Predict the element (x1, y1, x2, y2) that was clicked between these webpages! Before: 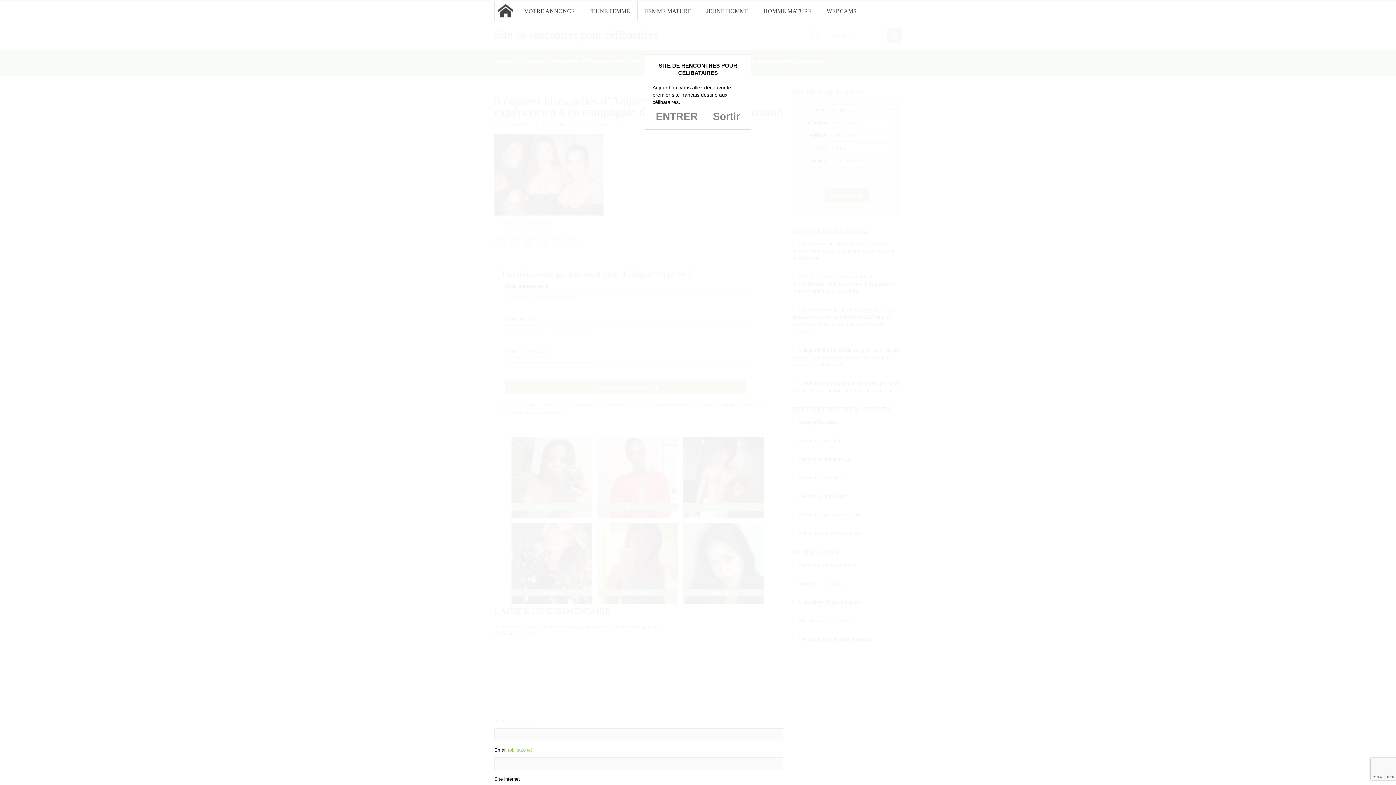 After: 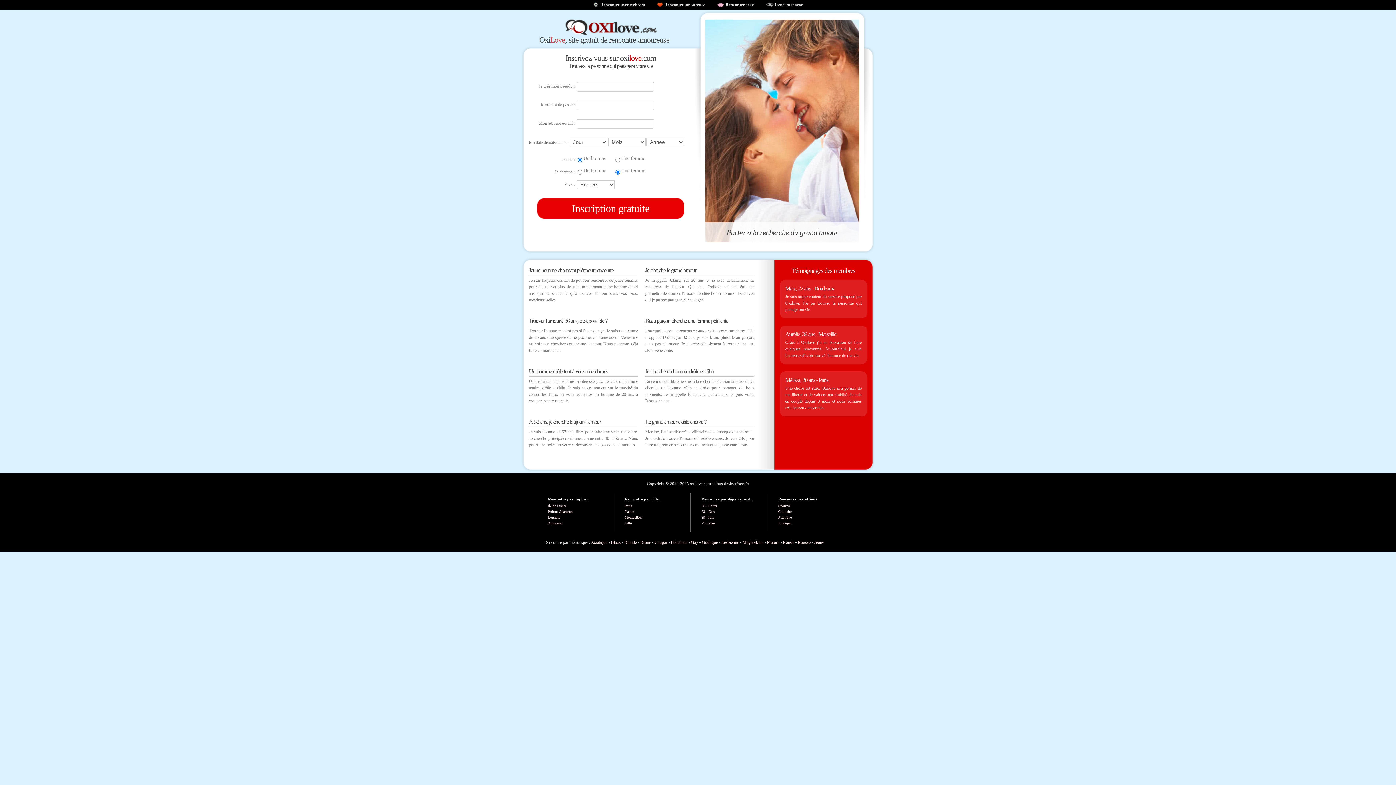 Action: label: Sortir bbox: (713, 110, 740, 122)